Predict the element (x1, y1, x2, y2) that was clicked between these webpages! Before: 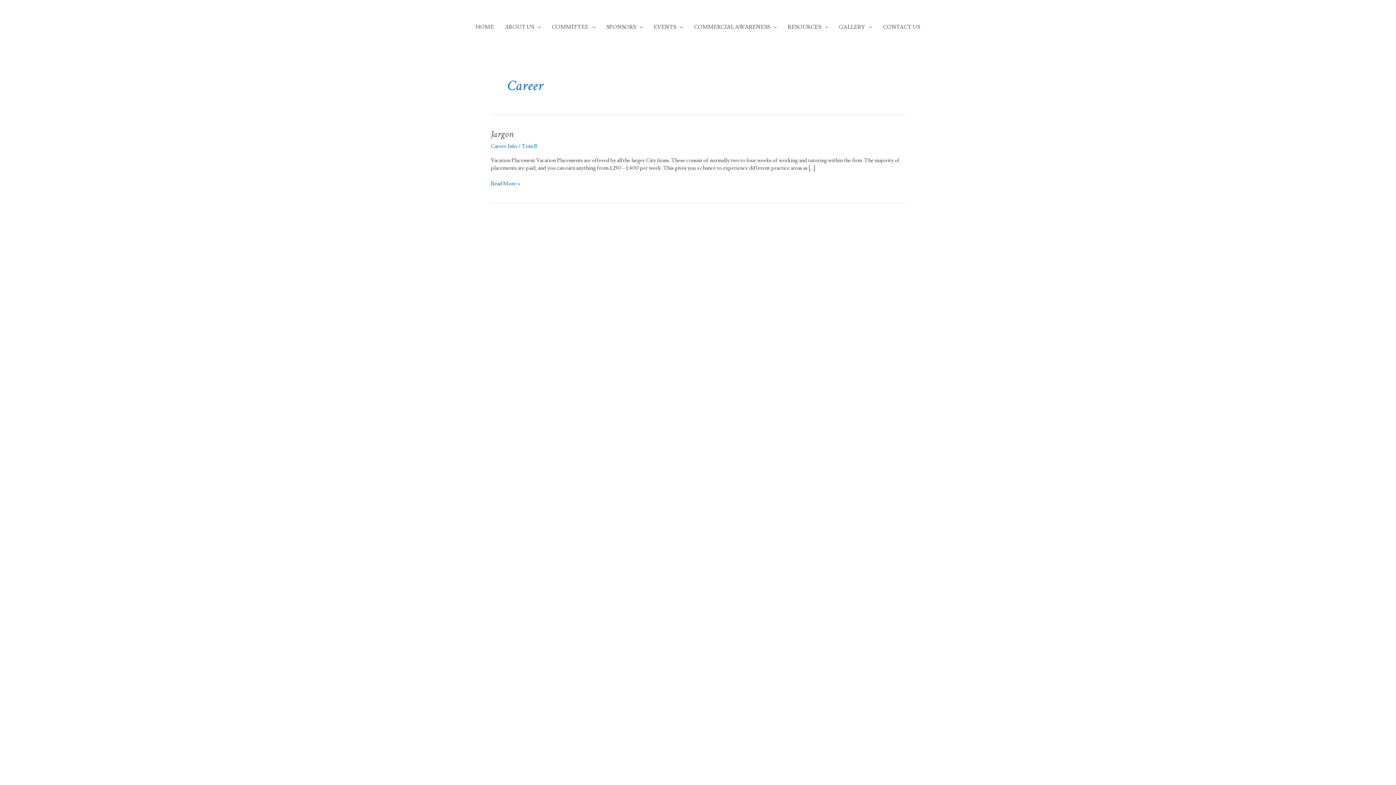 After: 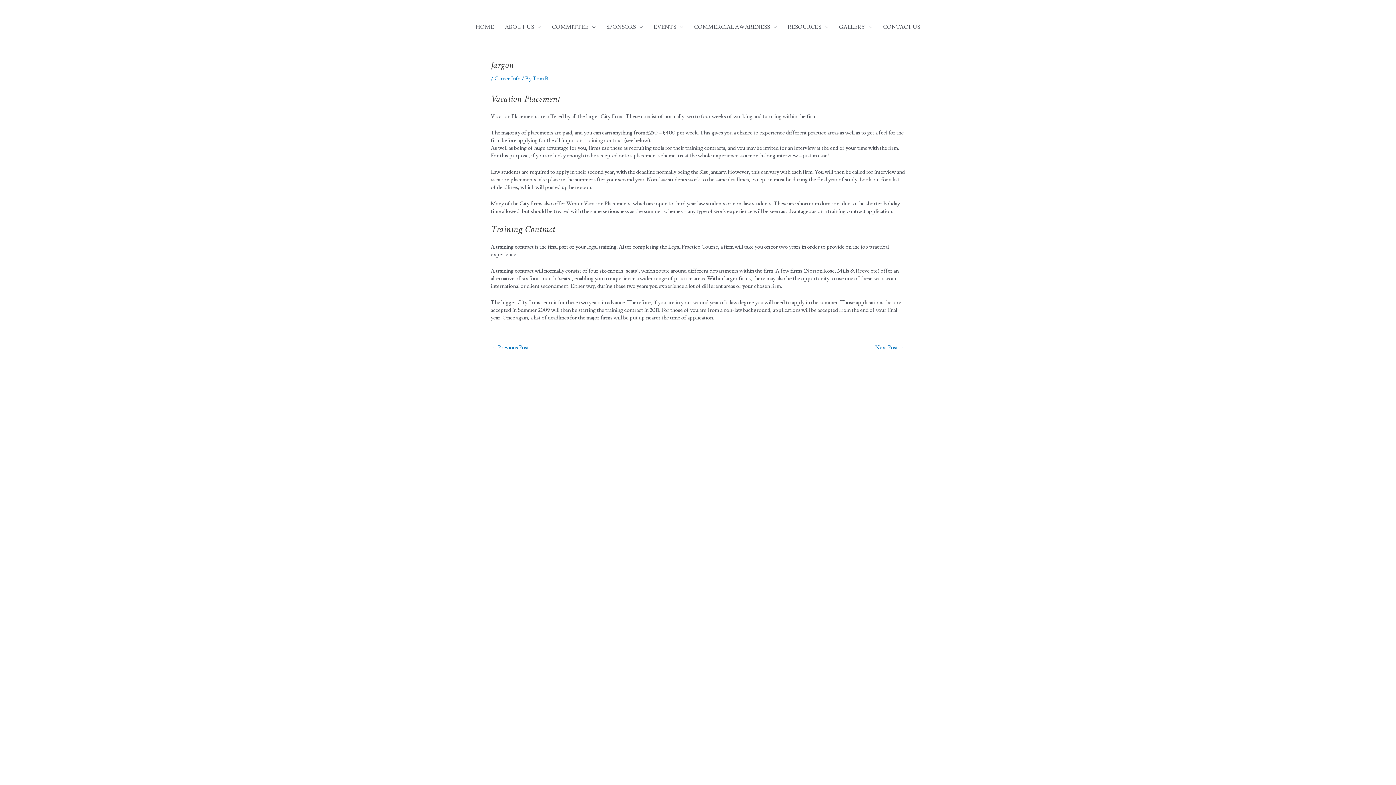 Action: label: Jargon bbox: (490, 124, 513, 144)